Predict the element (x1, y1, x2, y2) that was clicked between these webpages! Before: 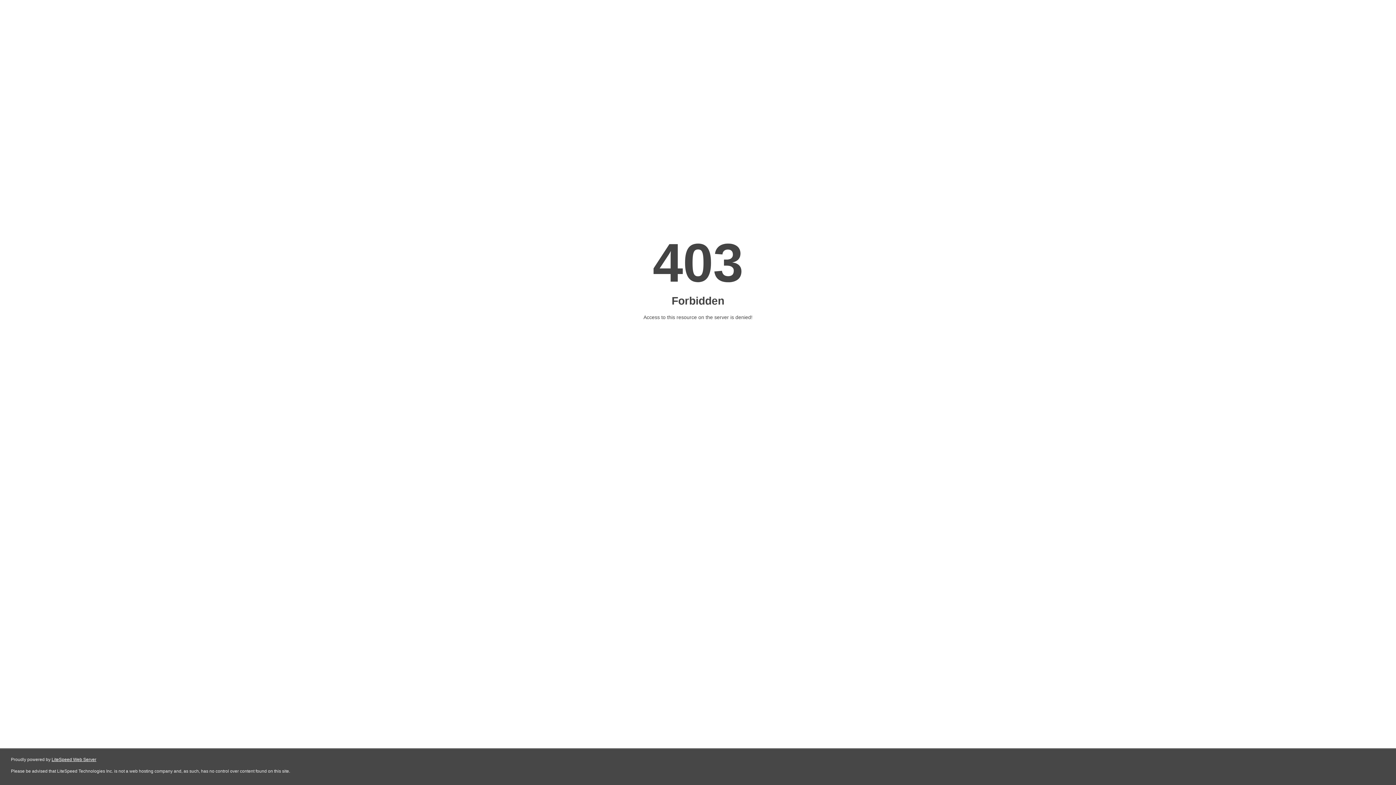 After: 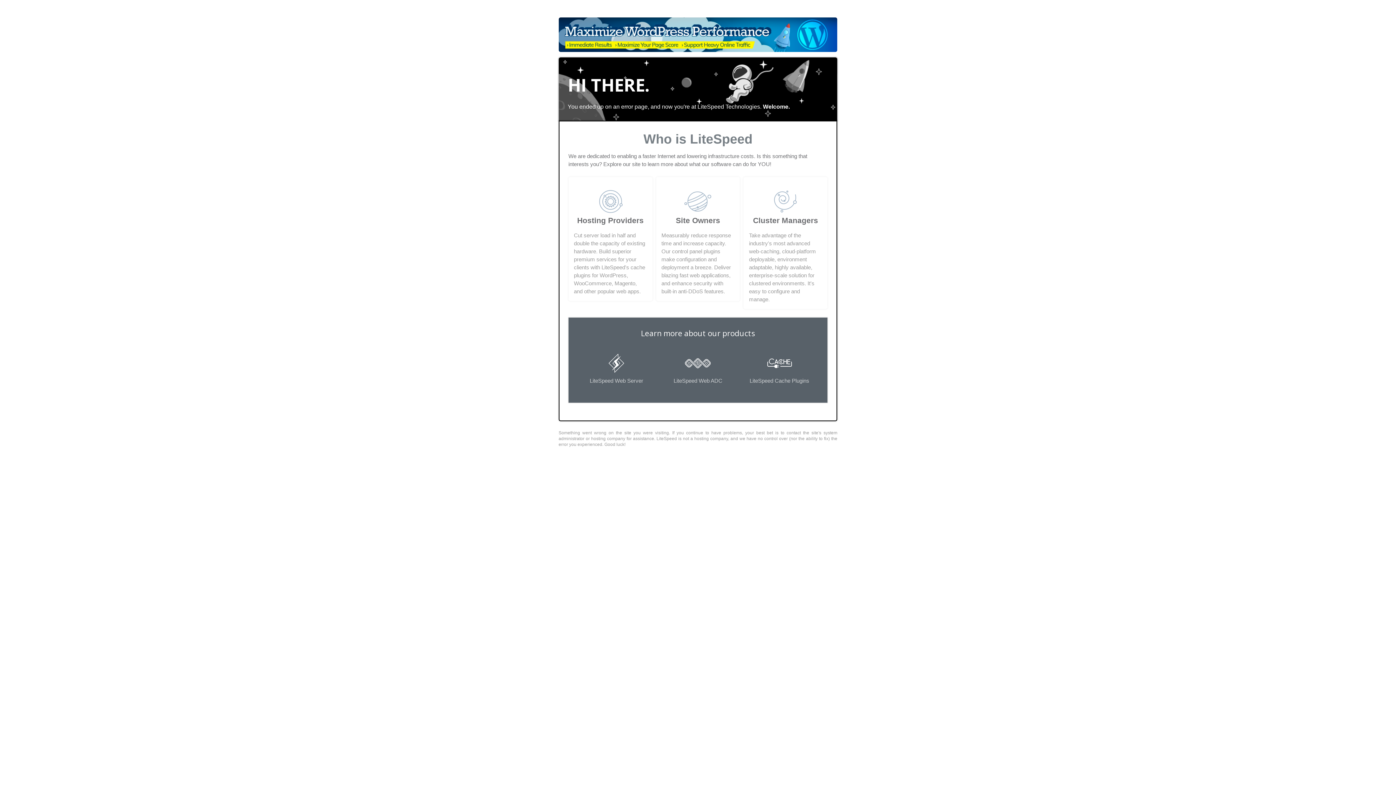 Action: label: LiteSpeed Web Server bbox: (51, 757, 96, 762)